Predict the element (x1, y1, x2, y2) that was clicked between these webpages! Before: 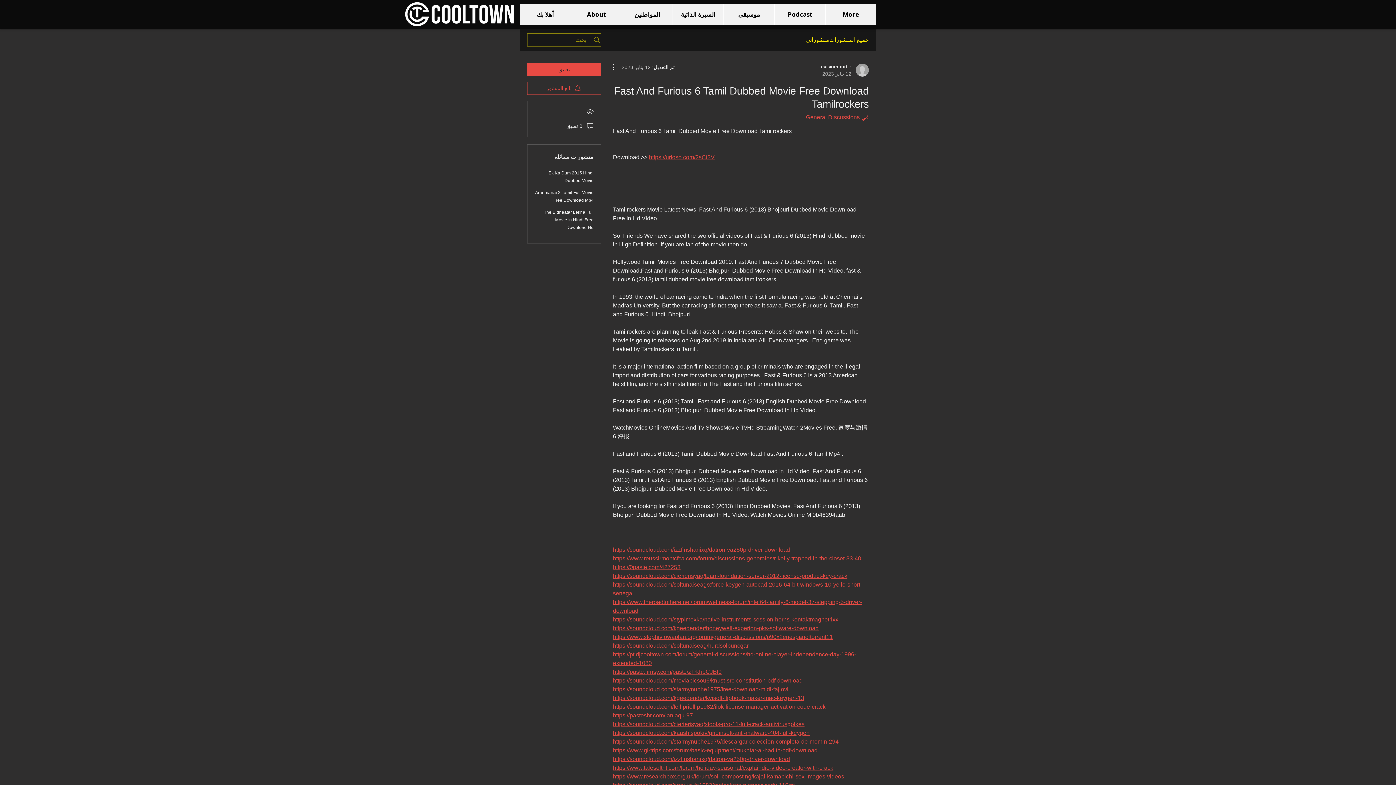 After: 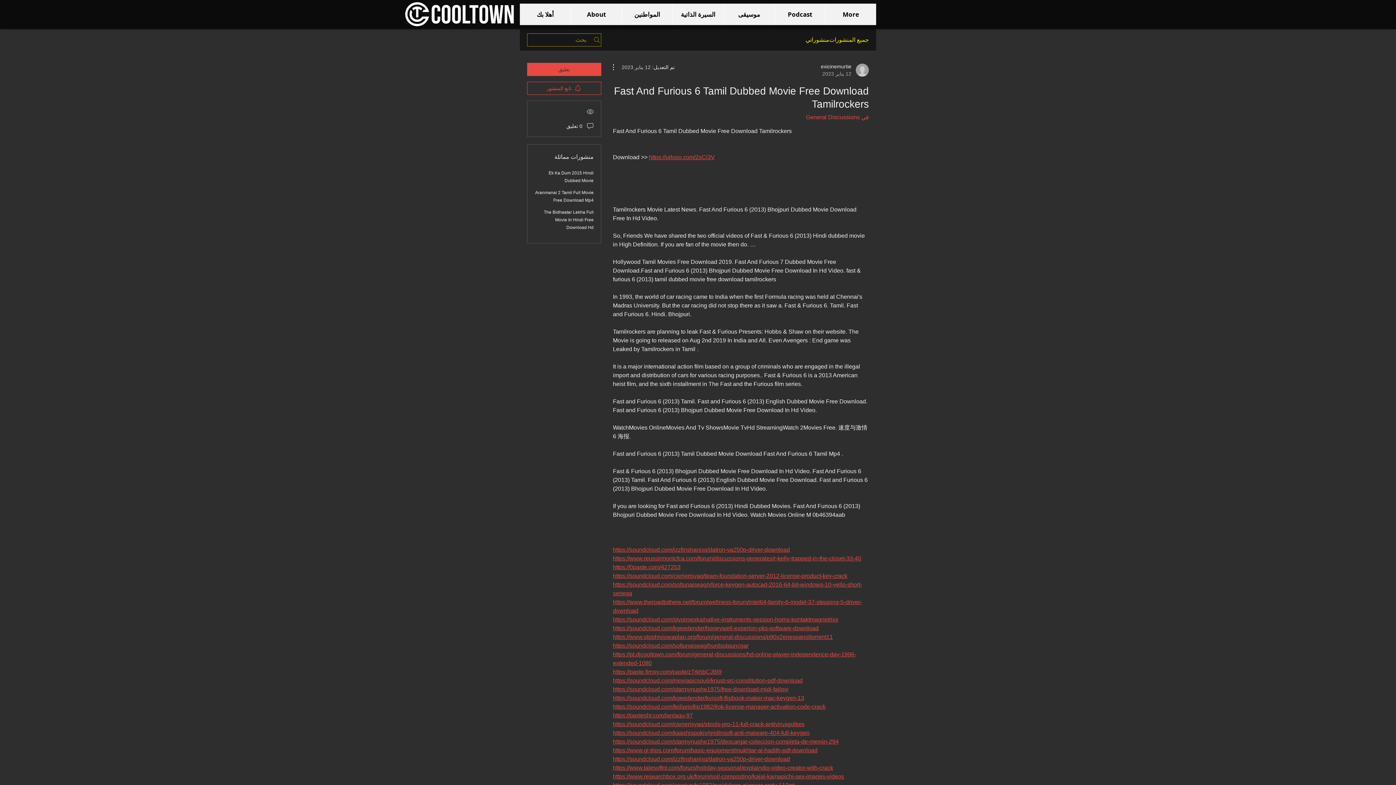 Action: label: https://soundcloud.com/izzfinshanixq/datron-va250p-driver-download bbox: (613, 546, 790, 553)